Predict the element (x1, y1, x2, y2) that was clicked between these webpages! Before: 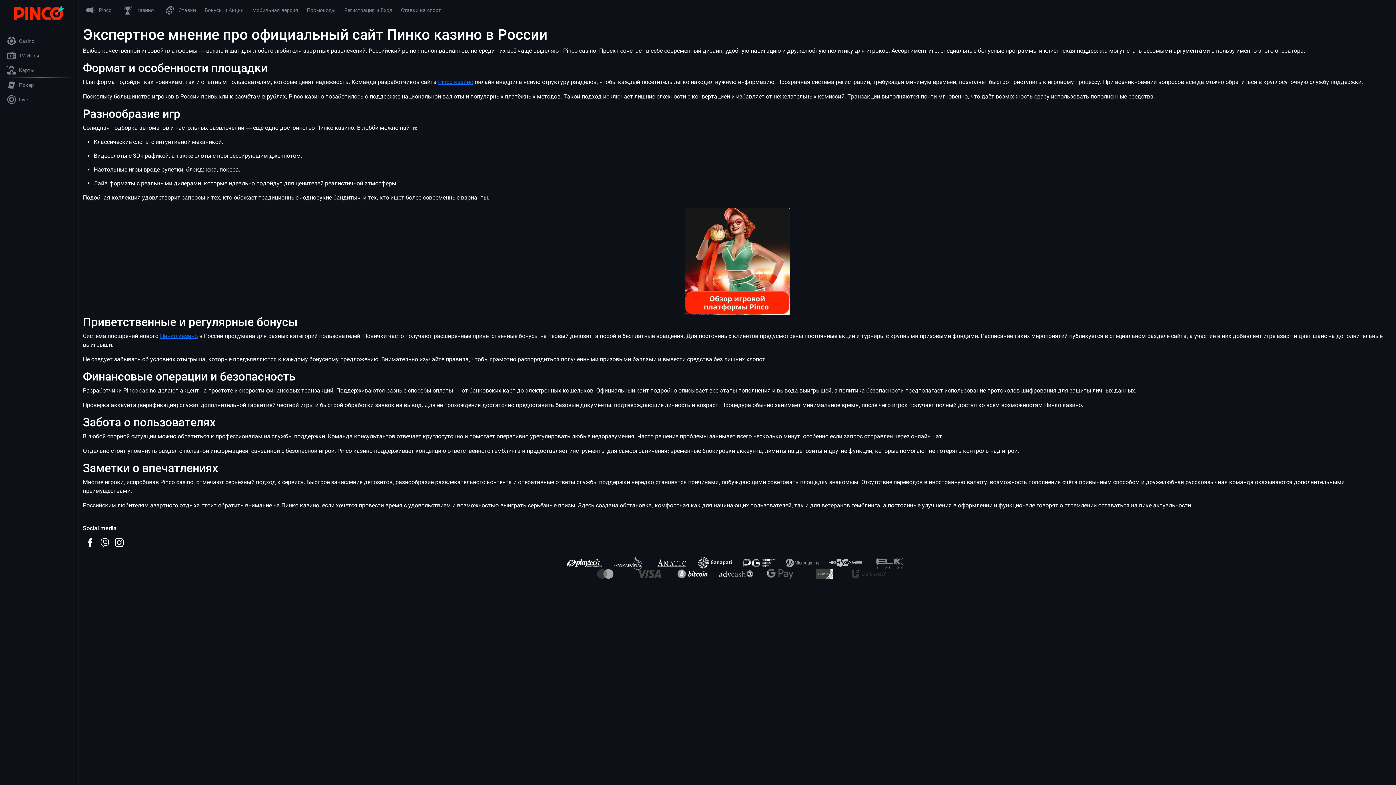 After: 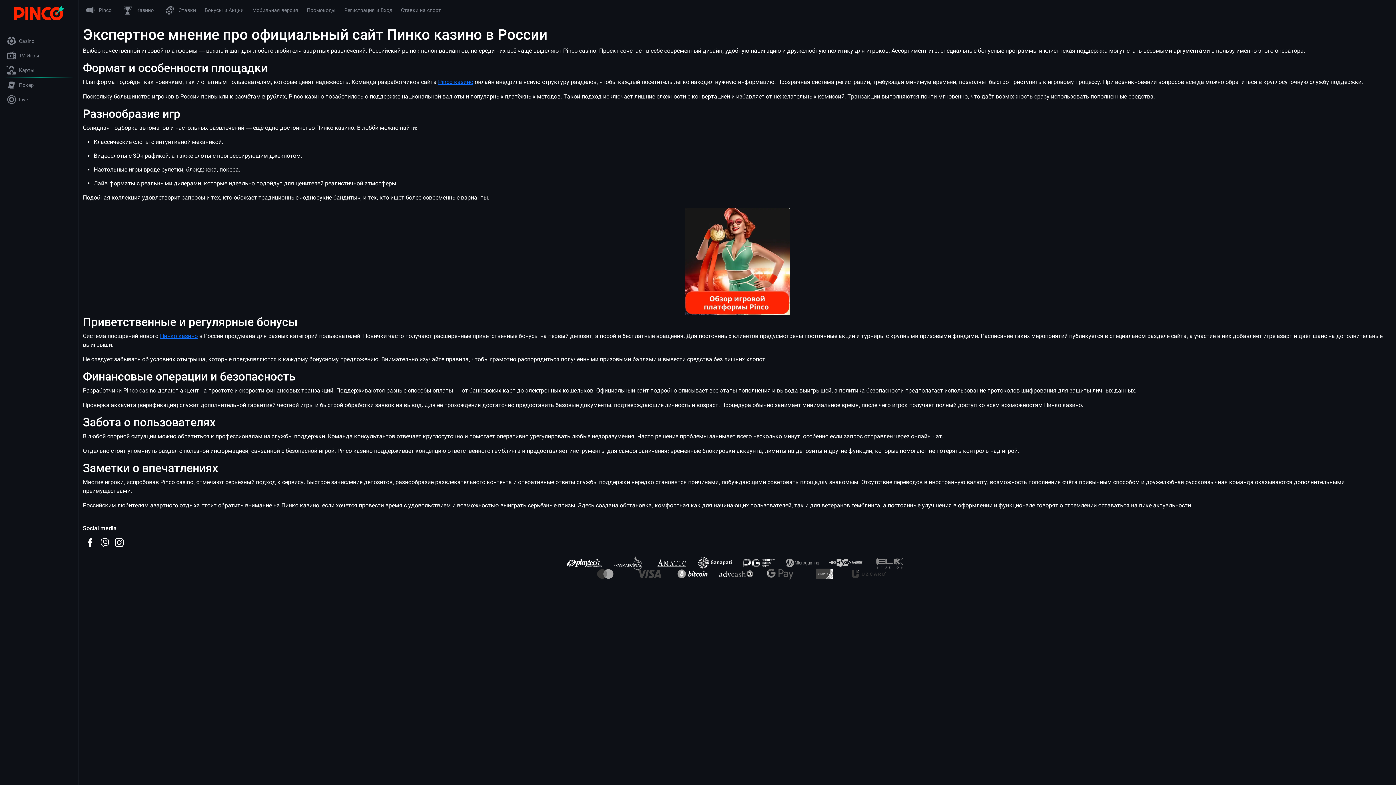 Action: label: Промокоды bbox: (306, 6, 335, 13)